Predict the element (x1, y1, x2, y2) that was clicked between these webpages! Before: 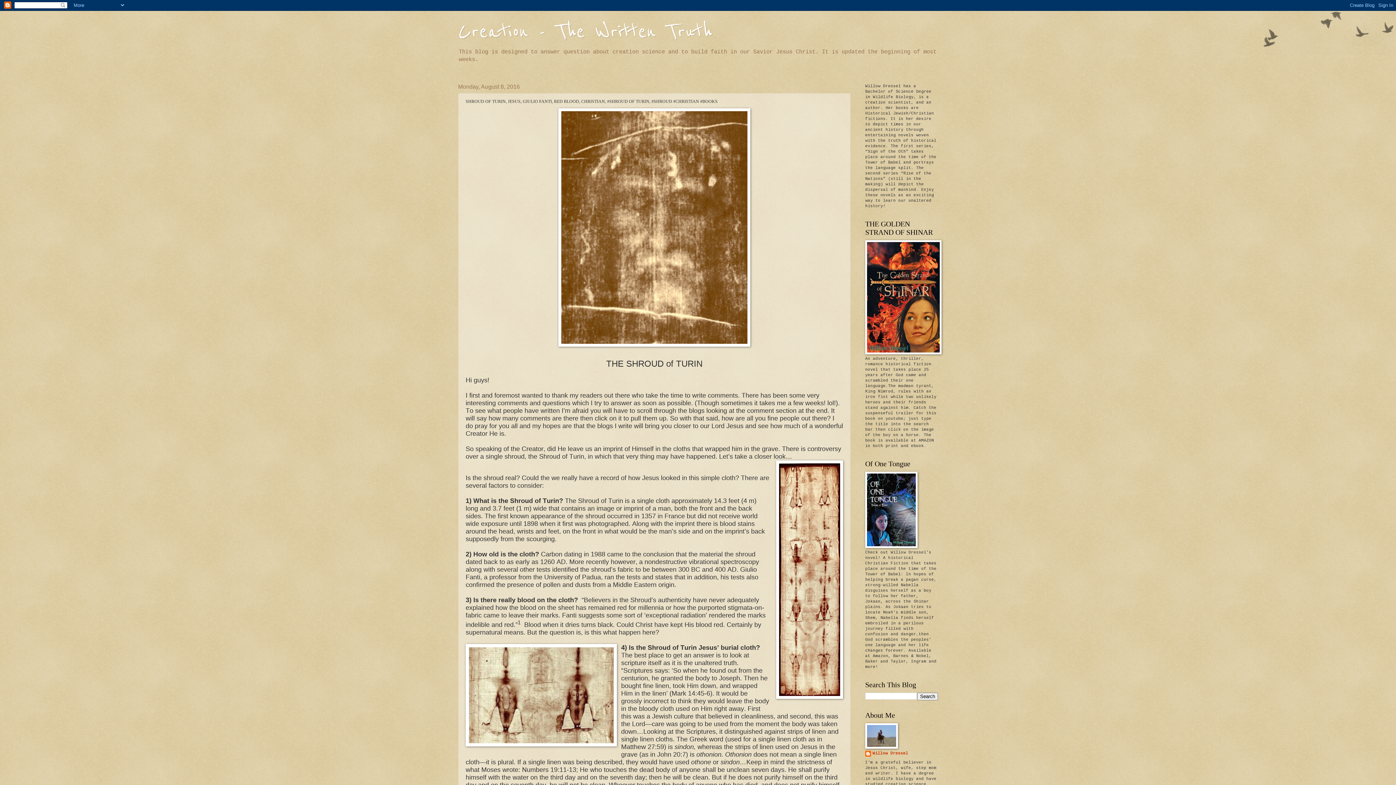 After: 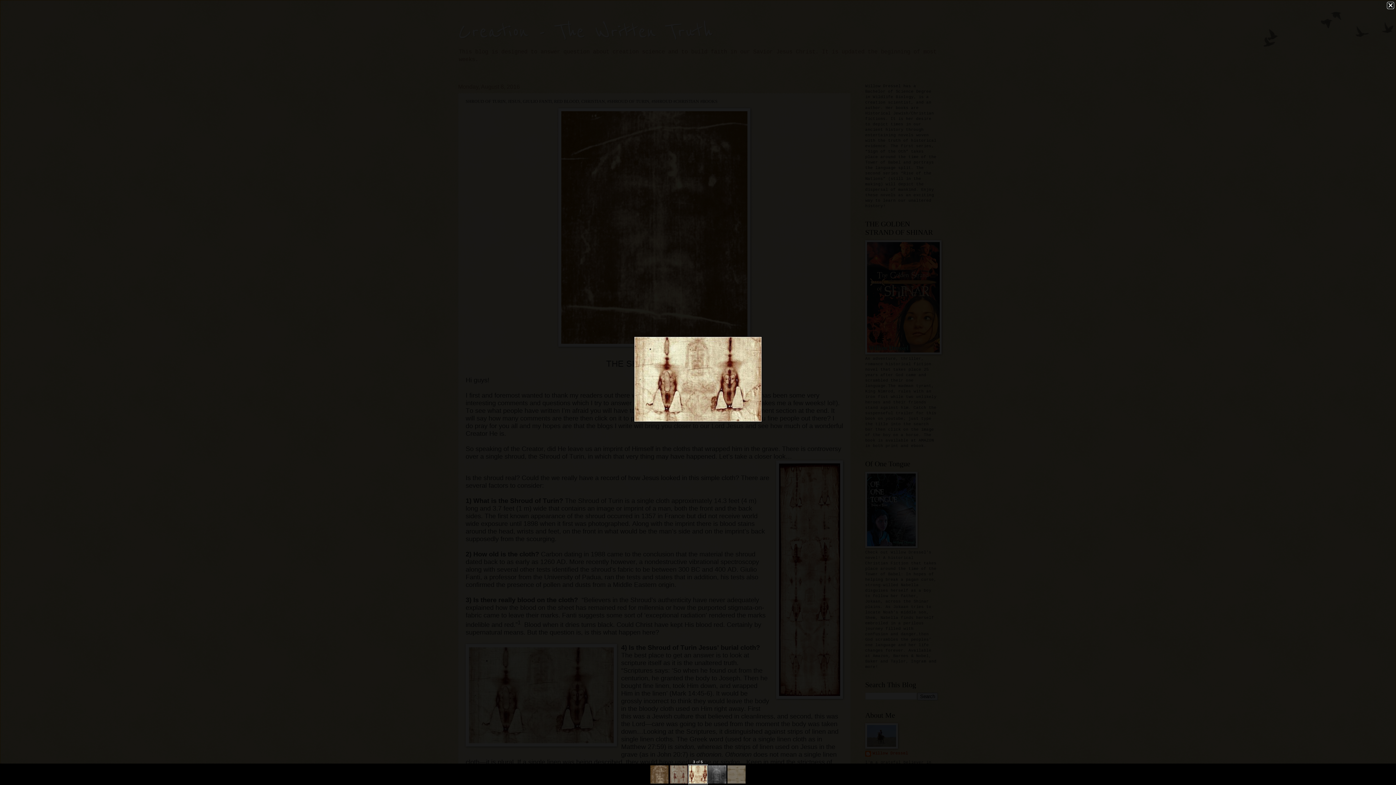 Action: bbox: (465, 644, 617, 748)